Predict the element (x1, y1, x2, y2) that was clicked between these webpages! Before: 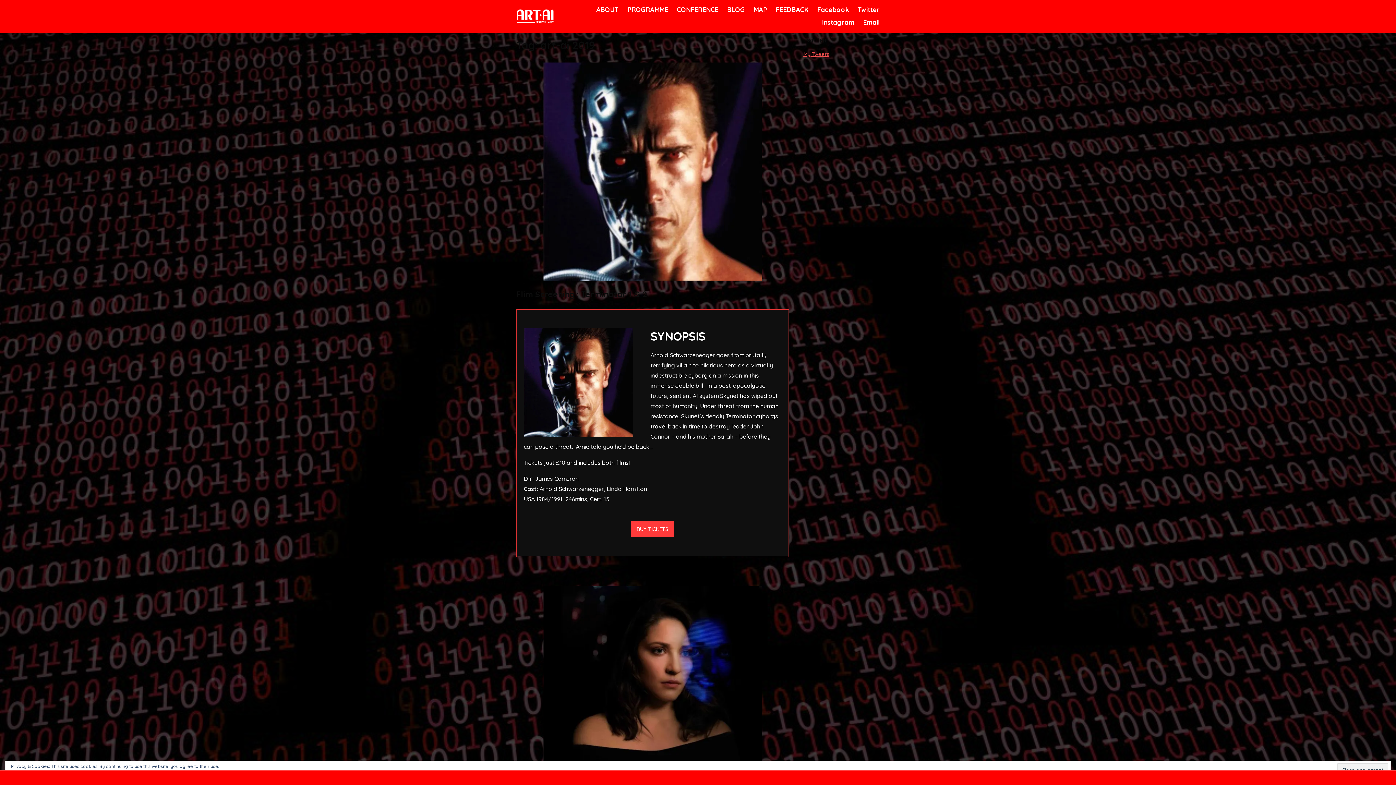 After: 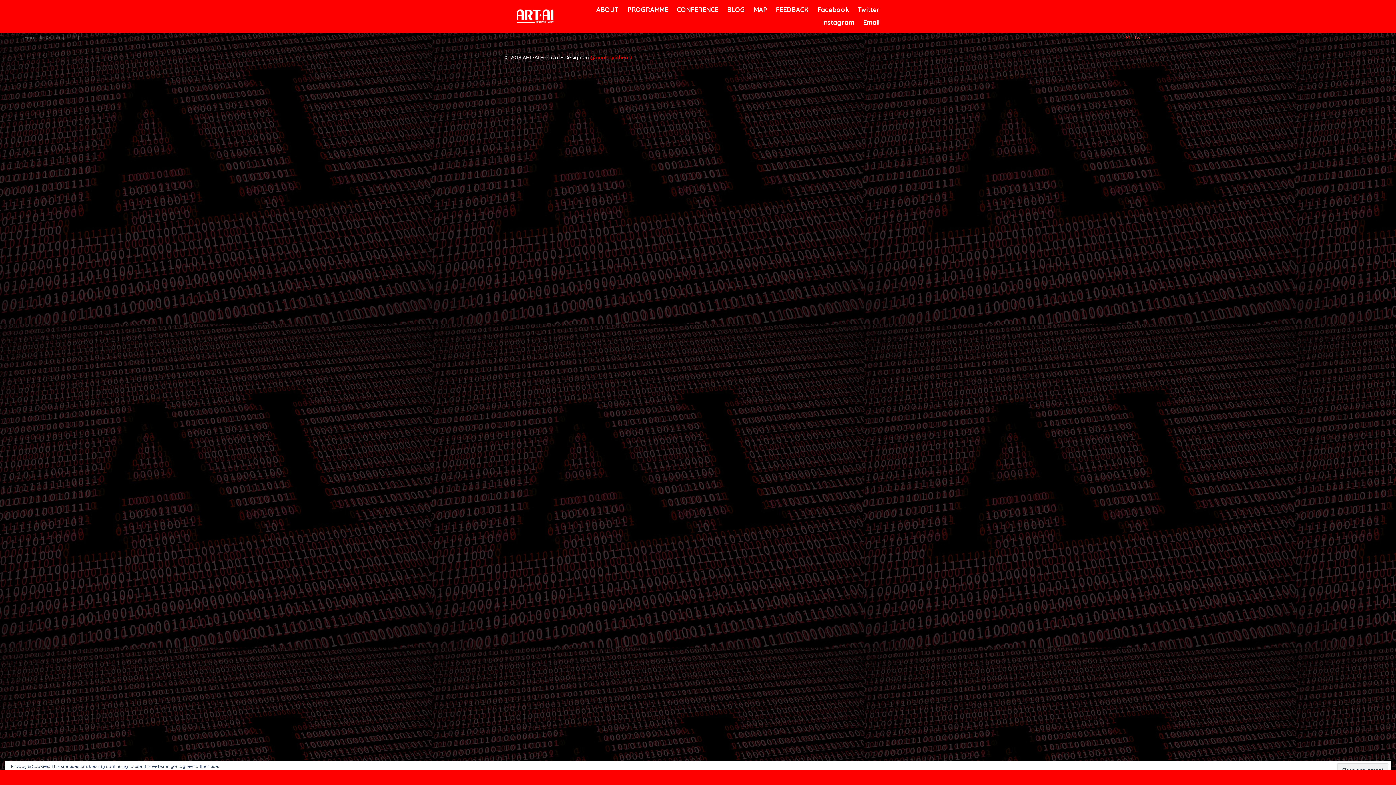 Action: label: Home bbox: (516, 12, 554, 19)